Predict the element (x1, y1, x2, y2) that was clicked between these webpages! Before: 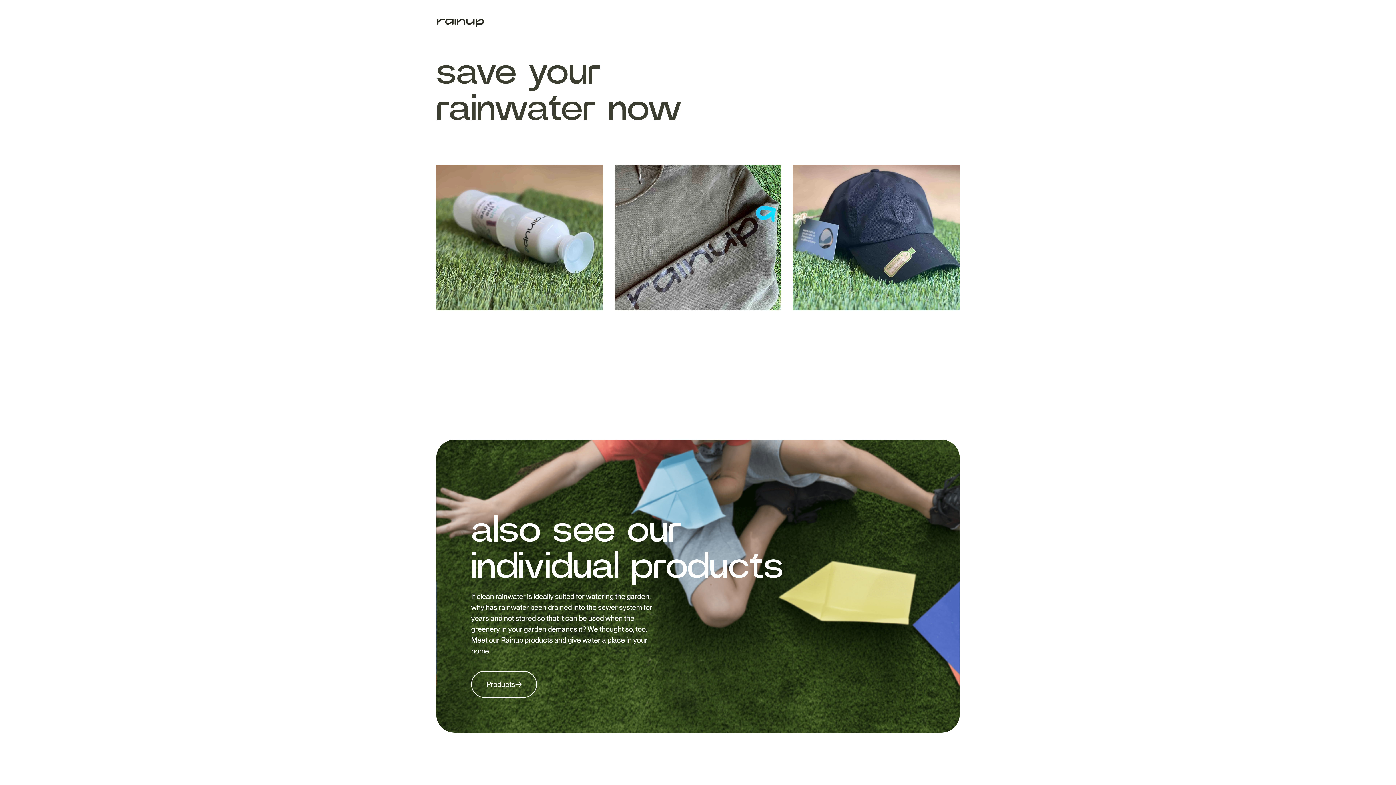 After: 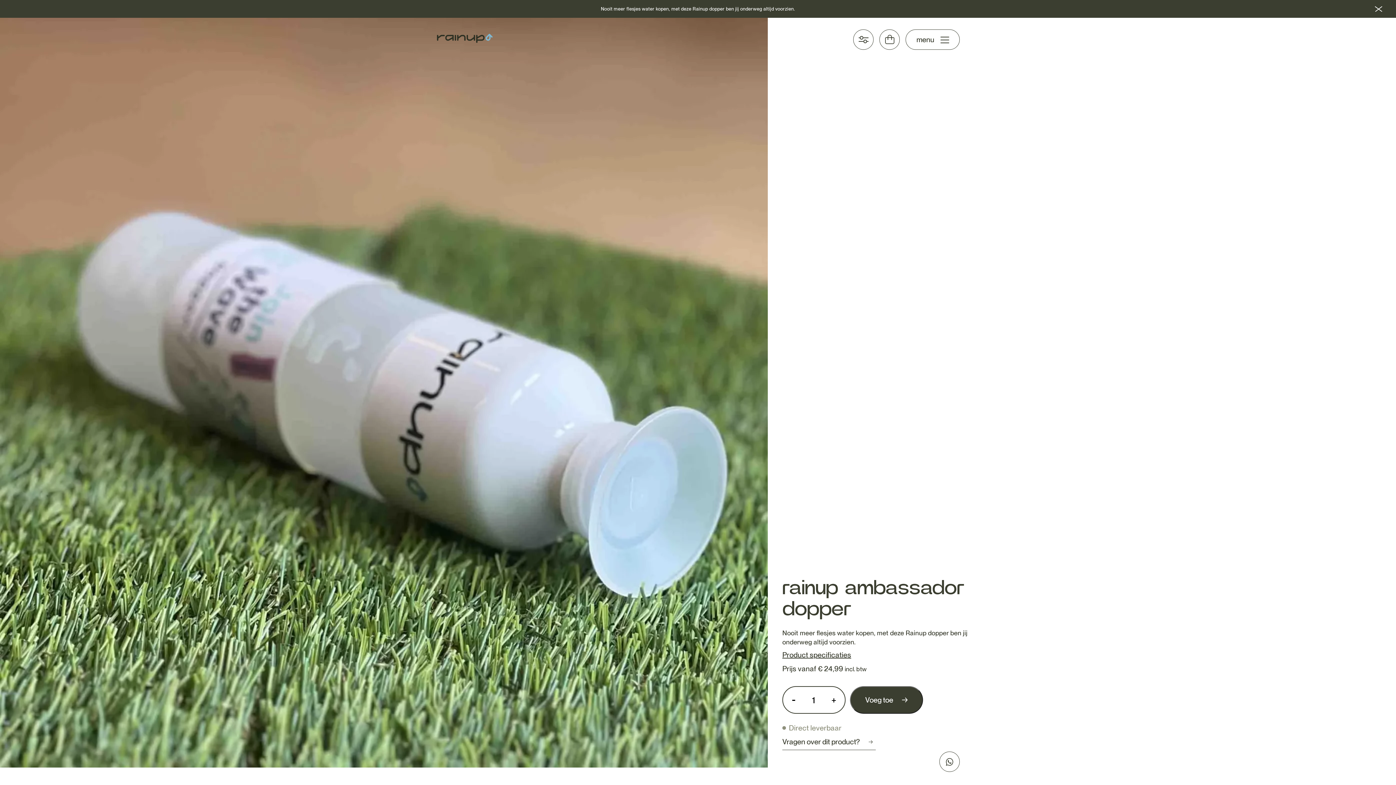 Action: bbox: (436, 165, 603, 408) label: rainup ambassador dopper
Price from €24,99
View